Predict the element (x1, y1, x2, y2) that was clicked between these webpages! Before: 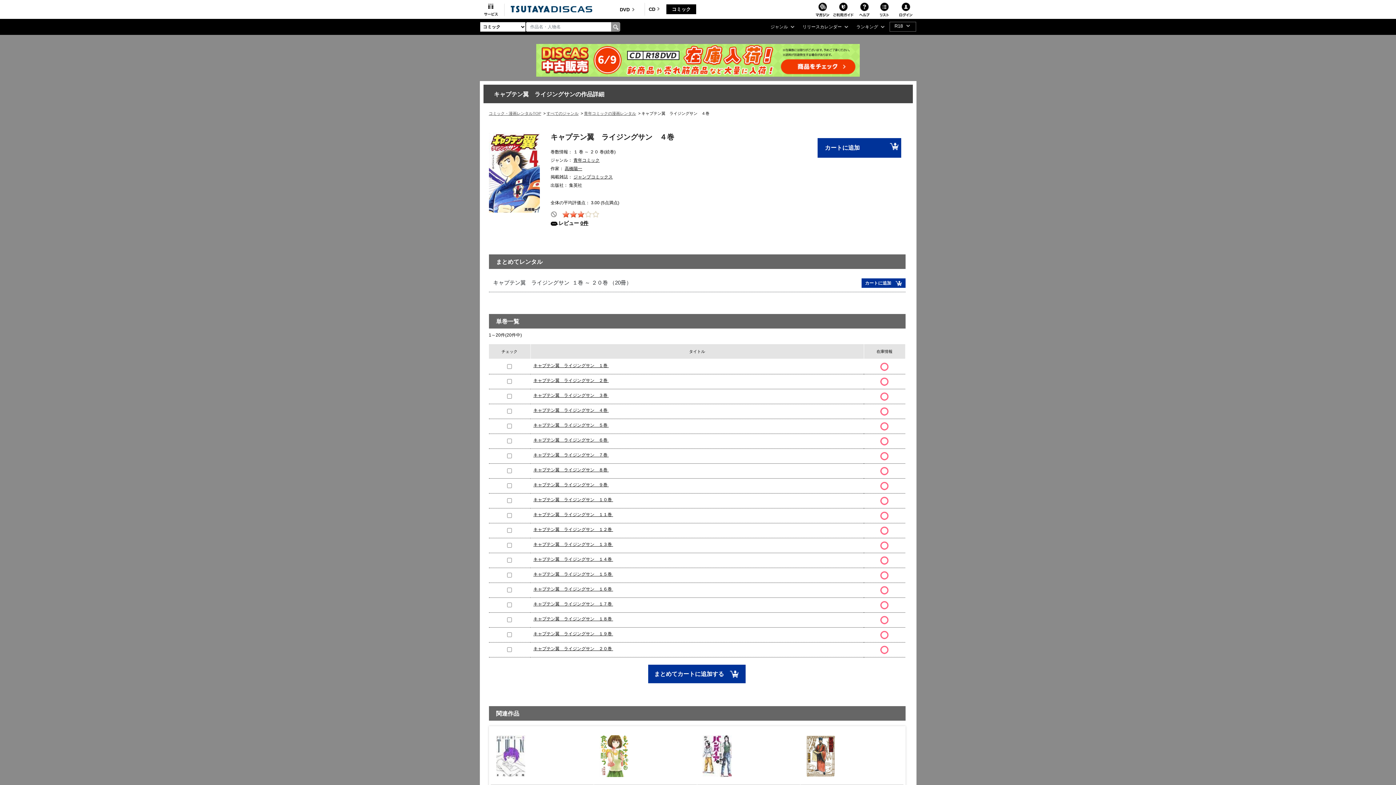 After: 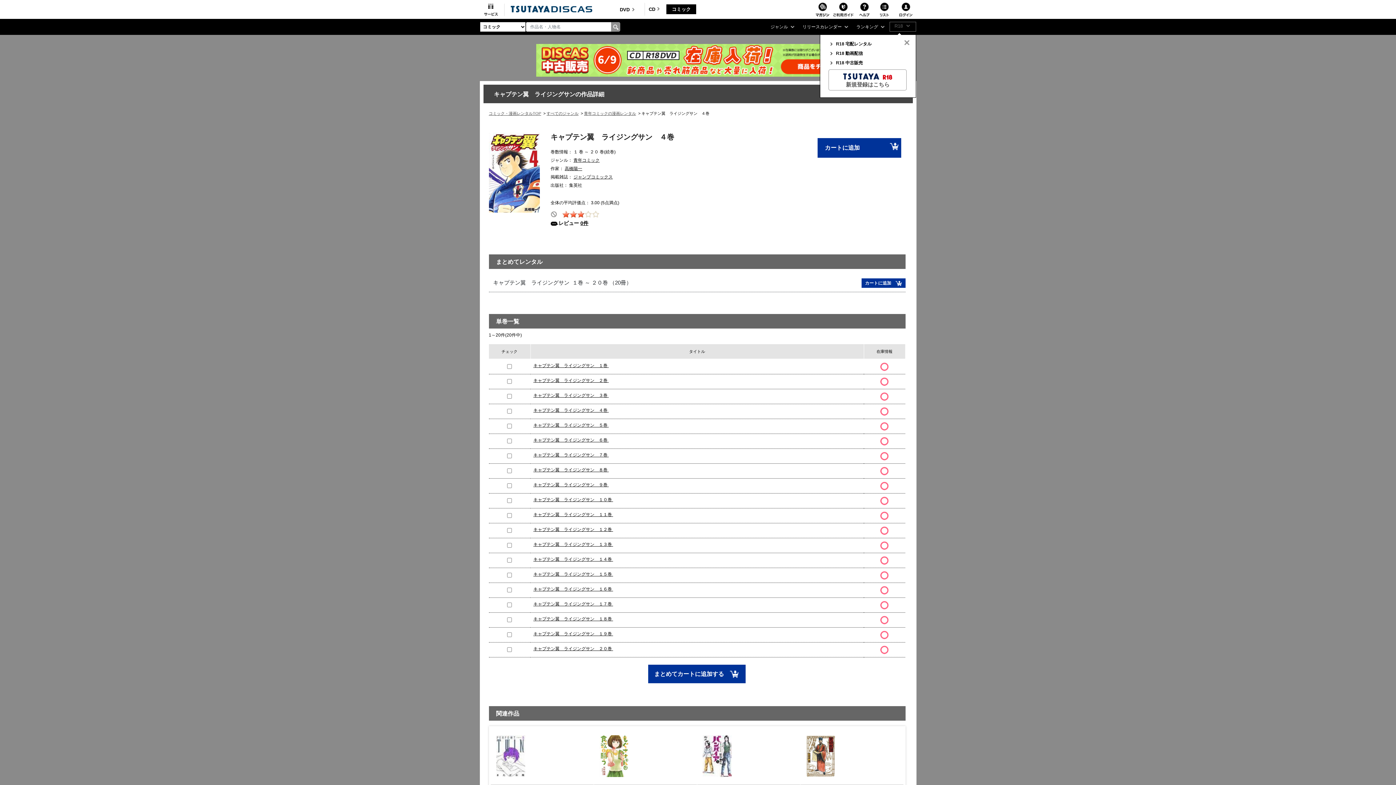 Action: label: R18 bbox: (890, 21, 913, 28)